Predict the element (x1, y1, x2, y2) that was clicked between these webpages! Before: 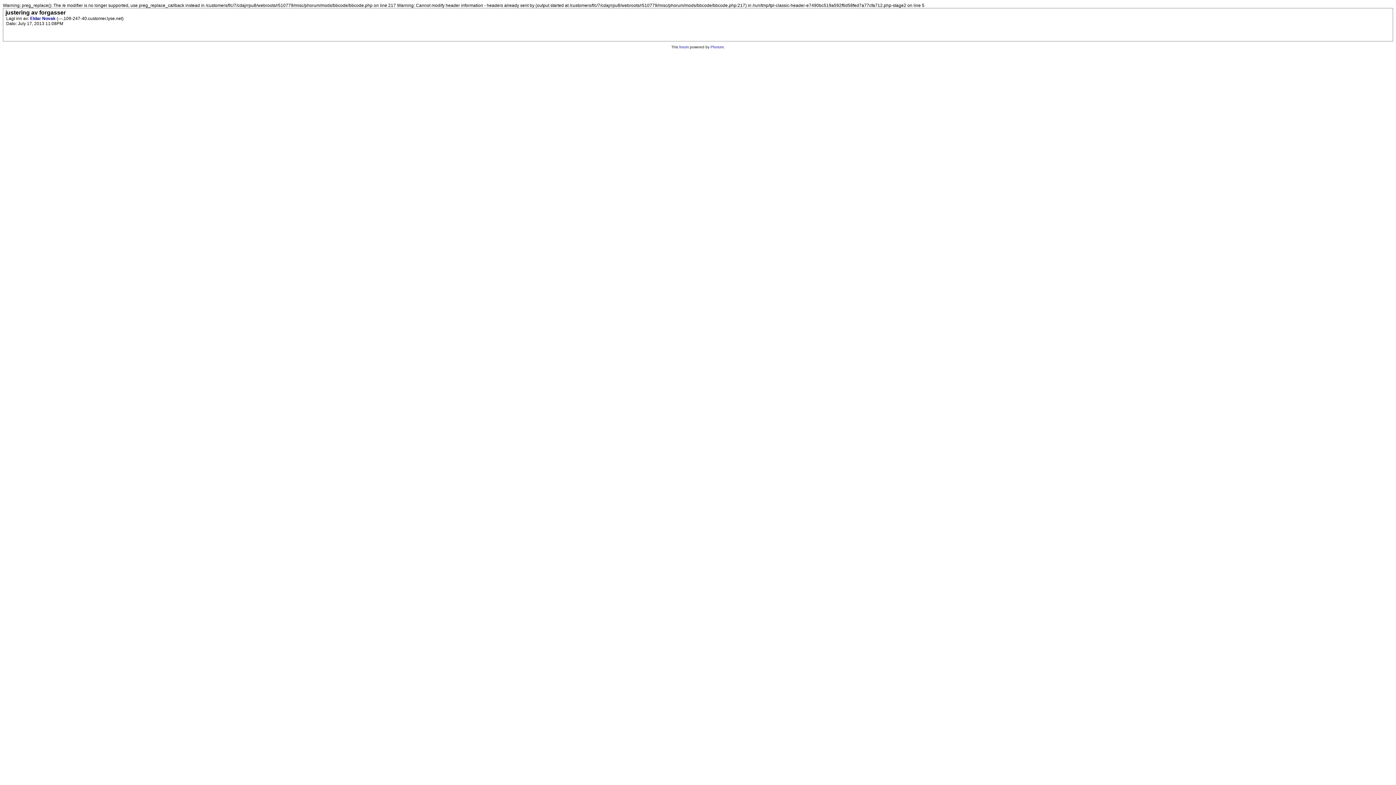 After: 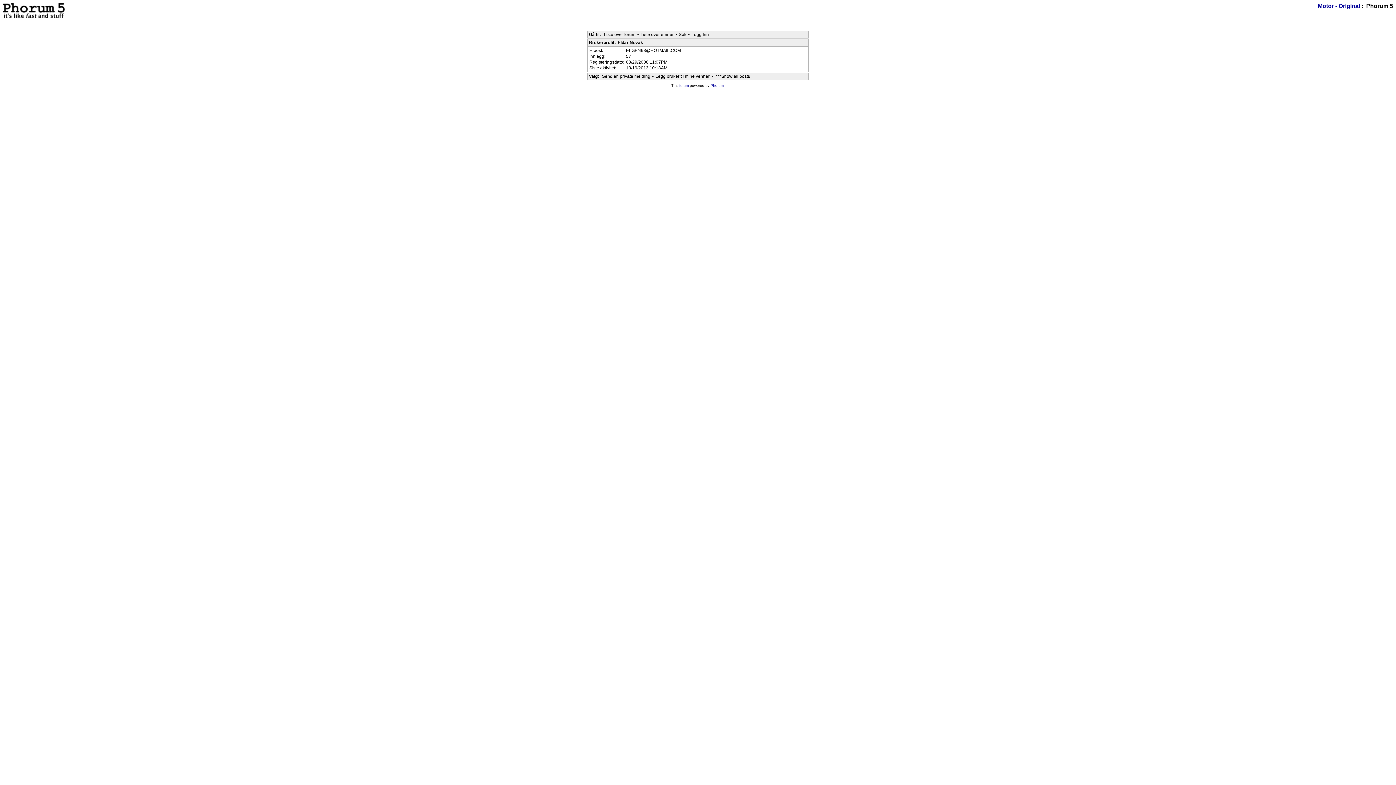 Action: label: Eldar Novak  bbox: (30, 16, 56, 21)